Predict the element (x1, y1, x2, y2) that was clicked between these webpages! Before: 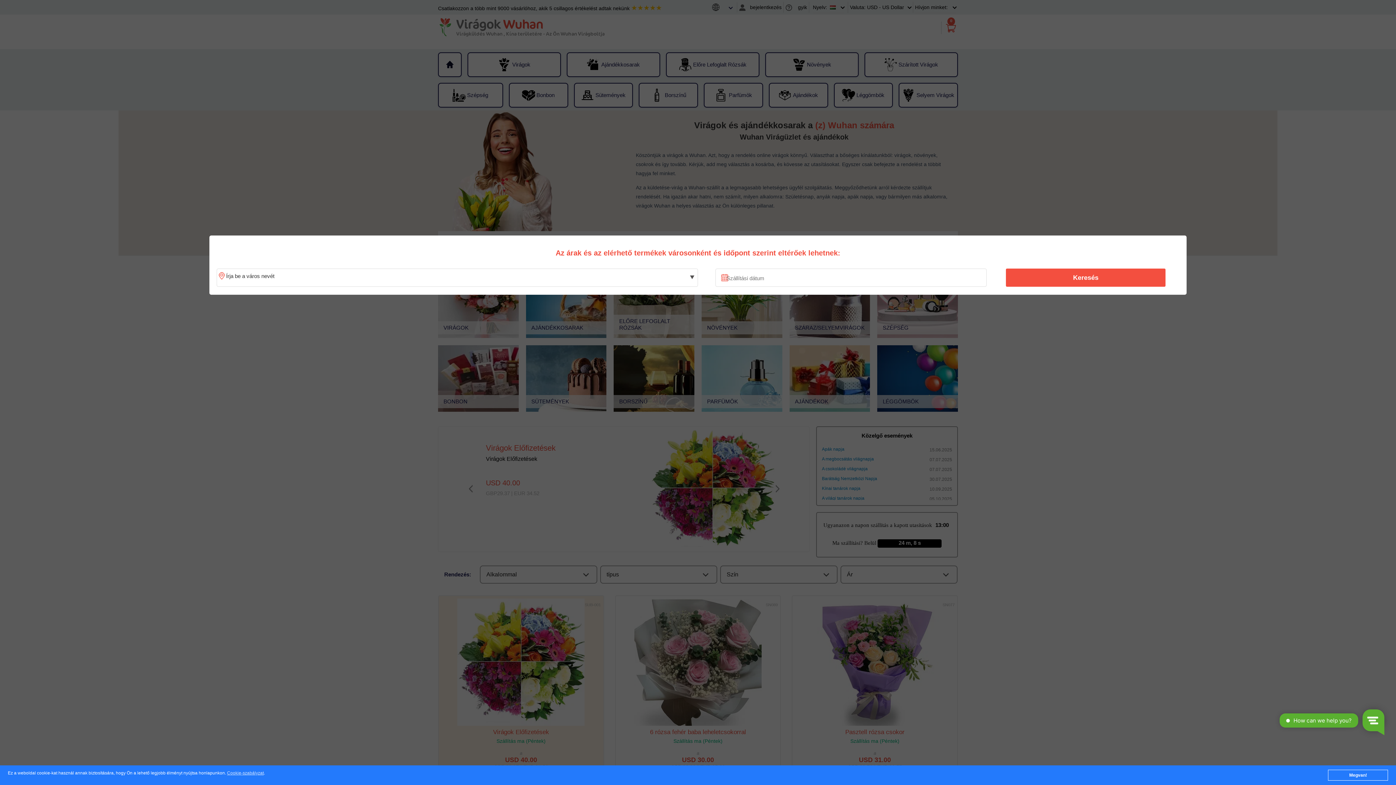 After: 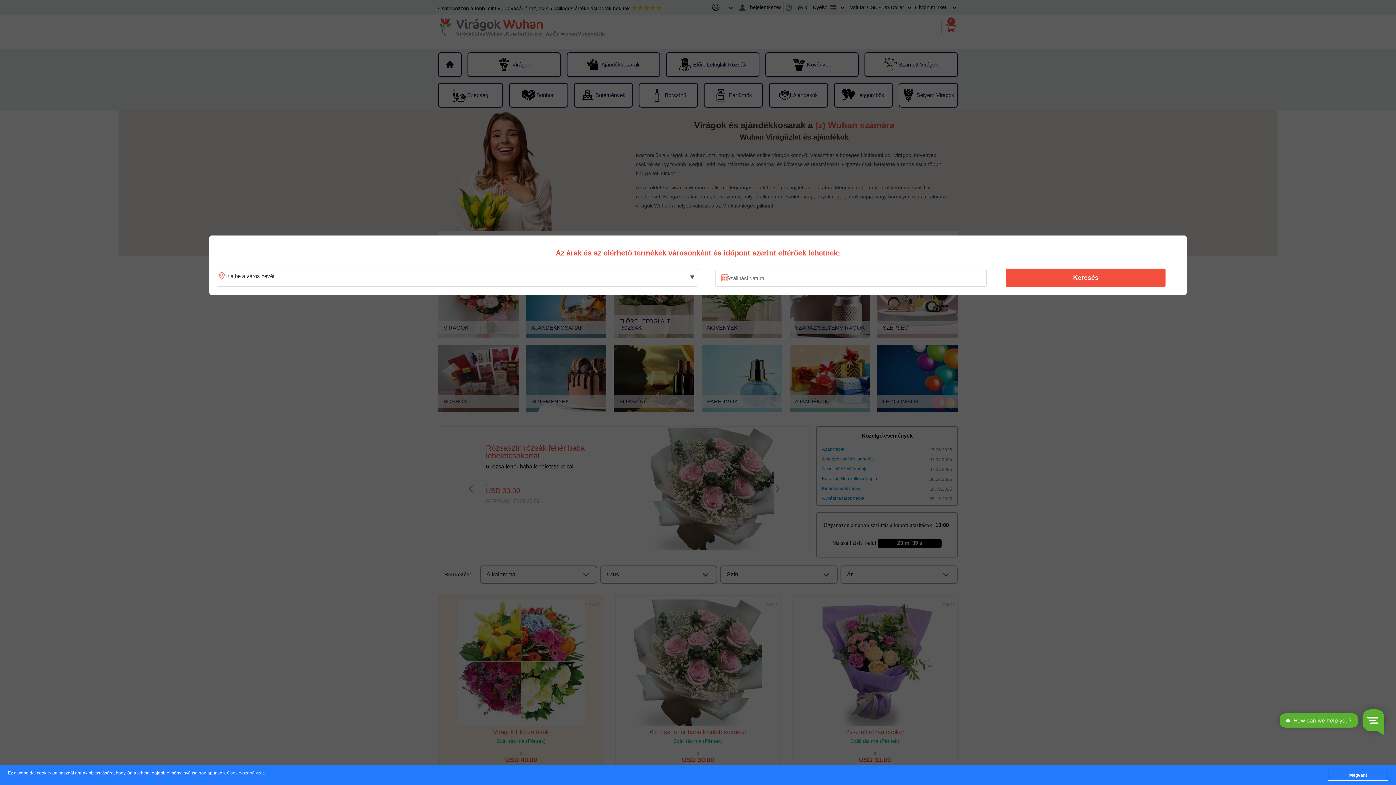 Action: label: Cookie-szabályzat bbox: (227, 771, 263, 776)